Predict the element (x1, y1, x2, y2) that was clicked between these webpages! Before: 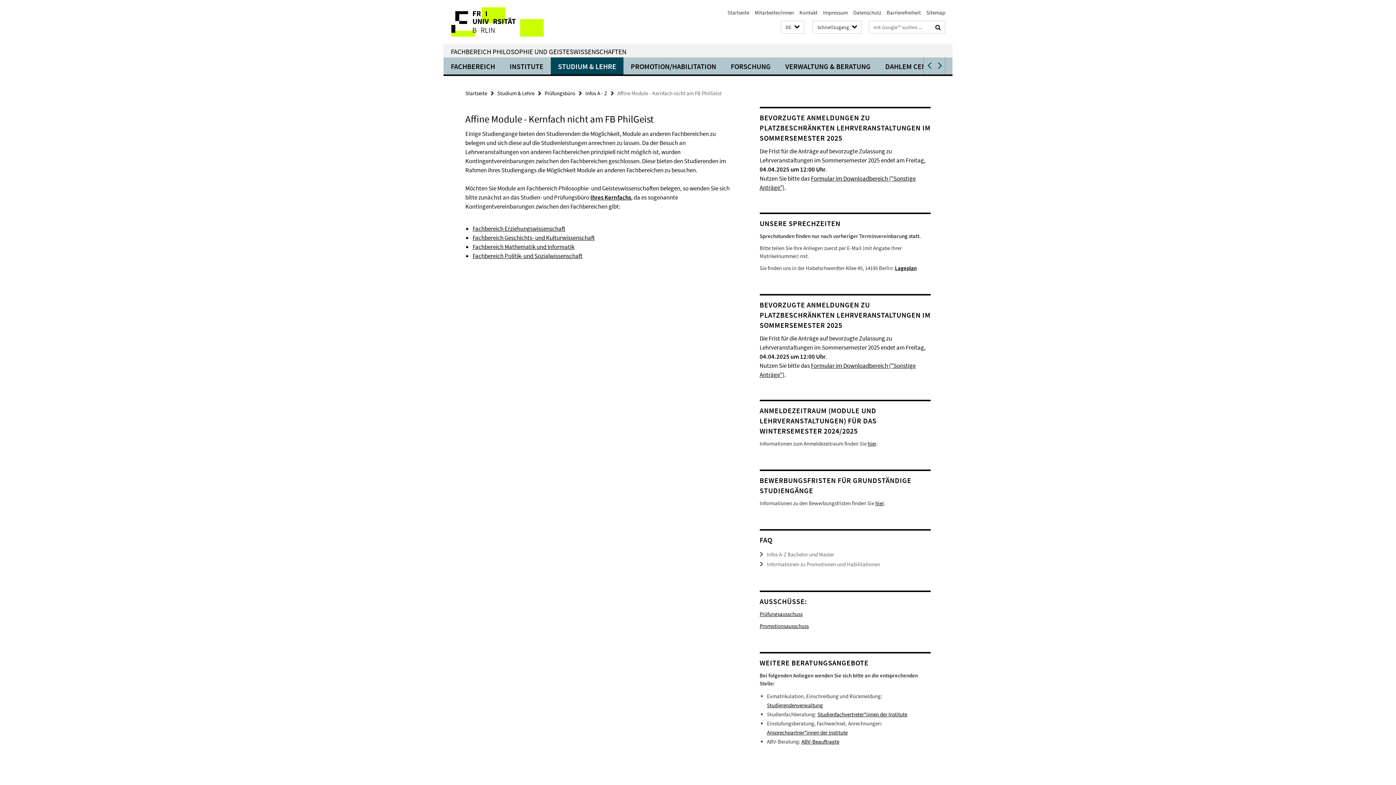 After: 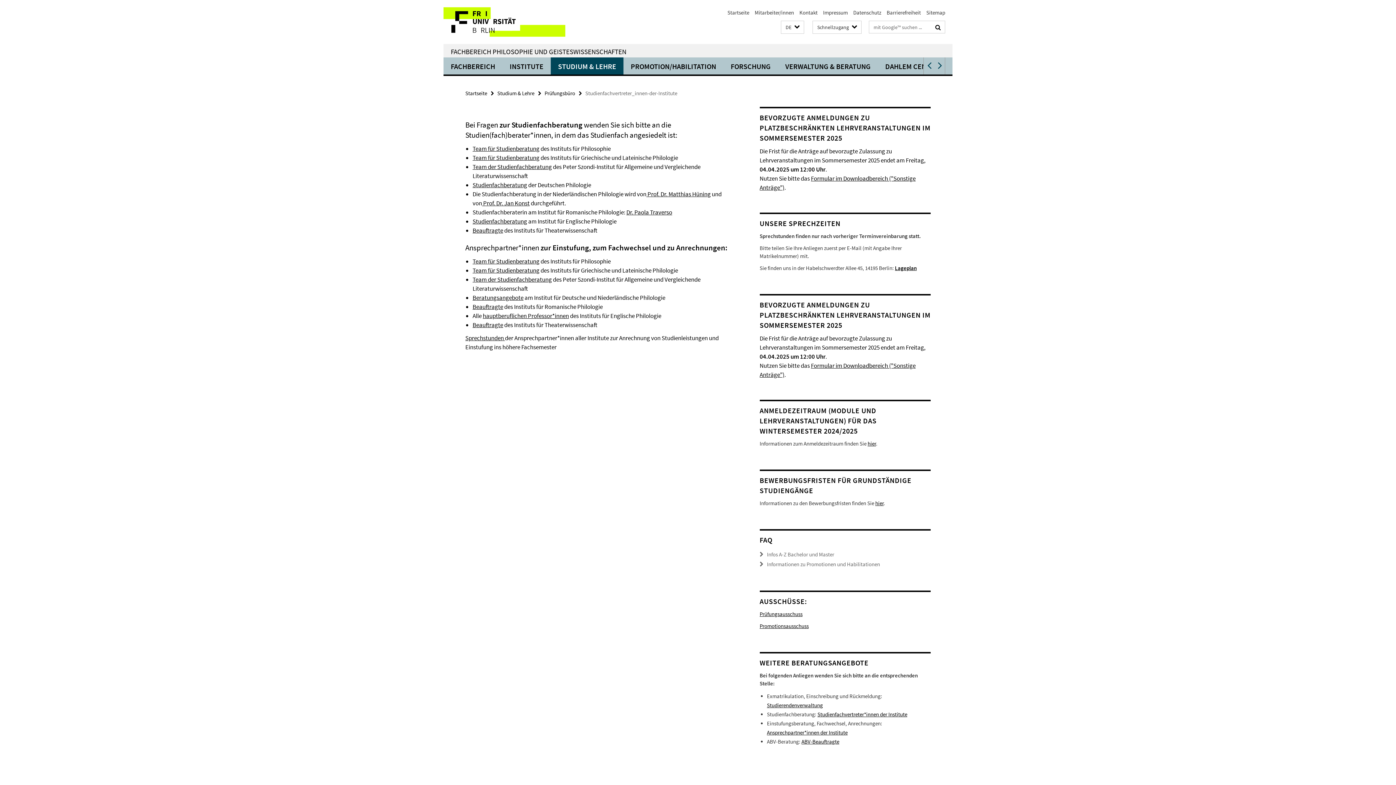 Action: bbox: (767, 729, 847, 736) label: Ansprechpartner*innen der Institute